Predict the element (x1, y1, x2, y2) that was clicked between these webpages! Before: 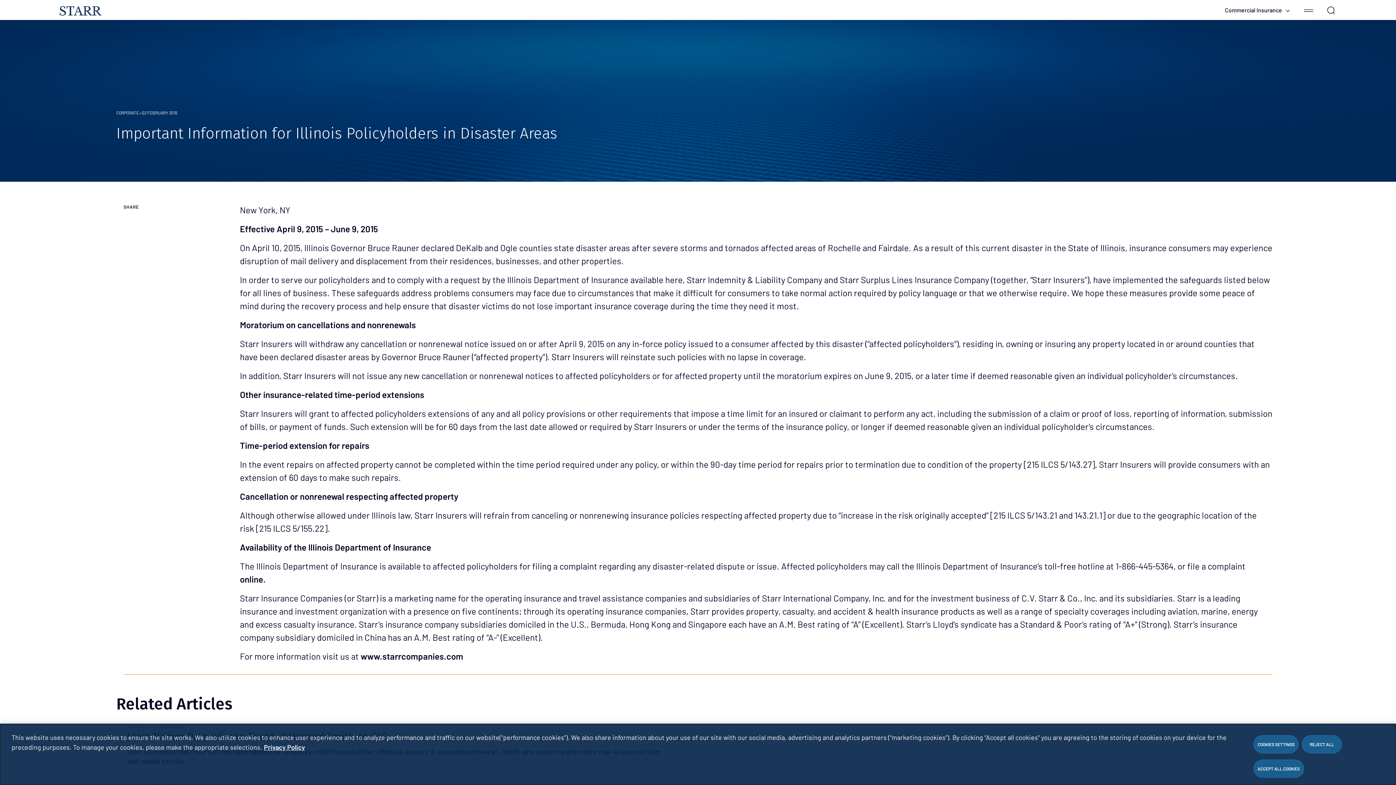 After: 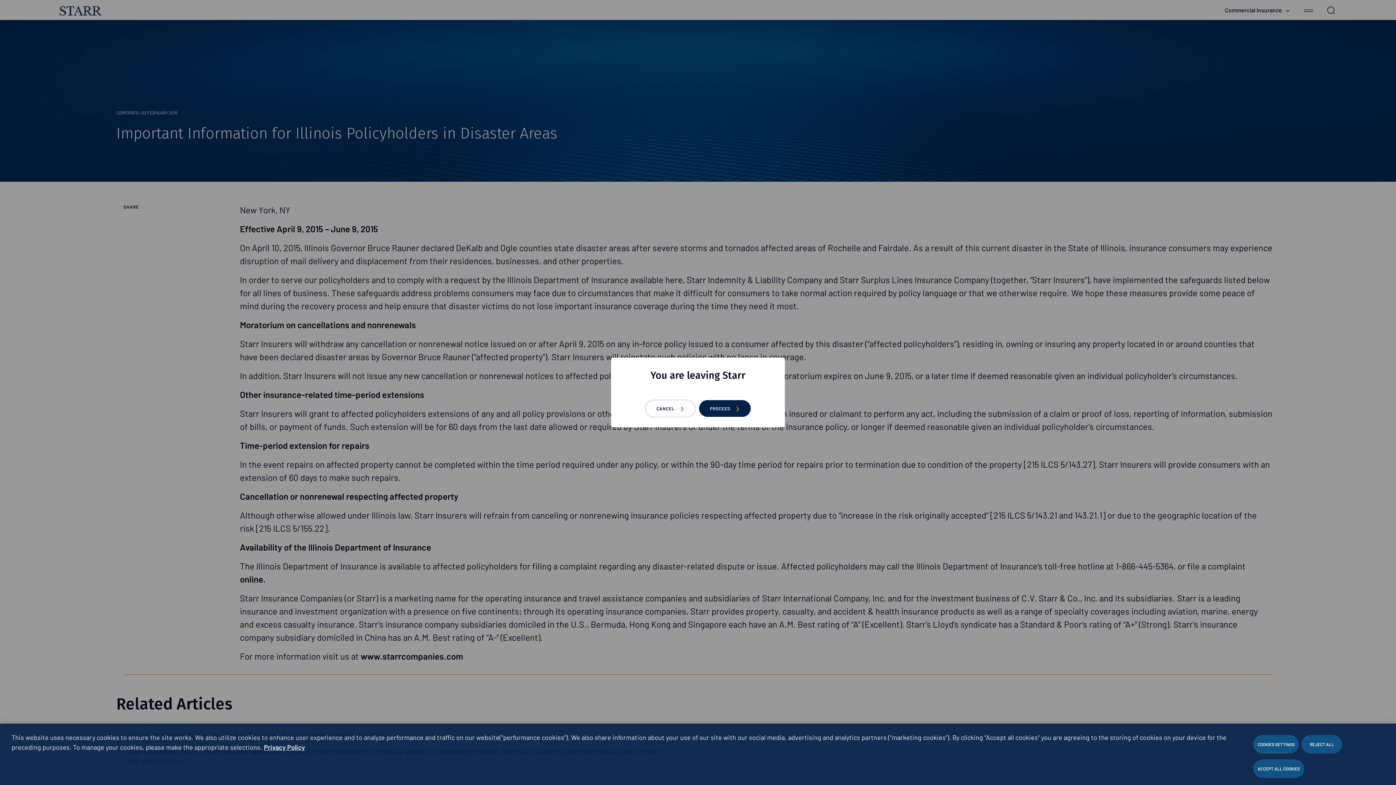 Action: label: here bbox: (665, 274, 682, 285)